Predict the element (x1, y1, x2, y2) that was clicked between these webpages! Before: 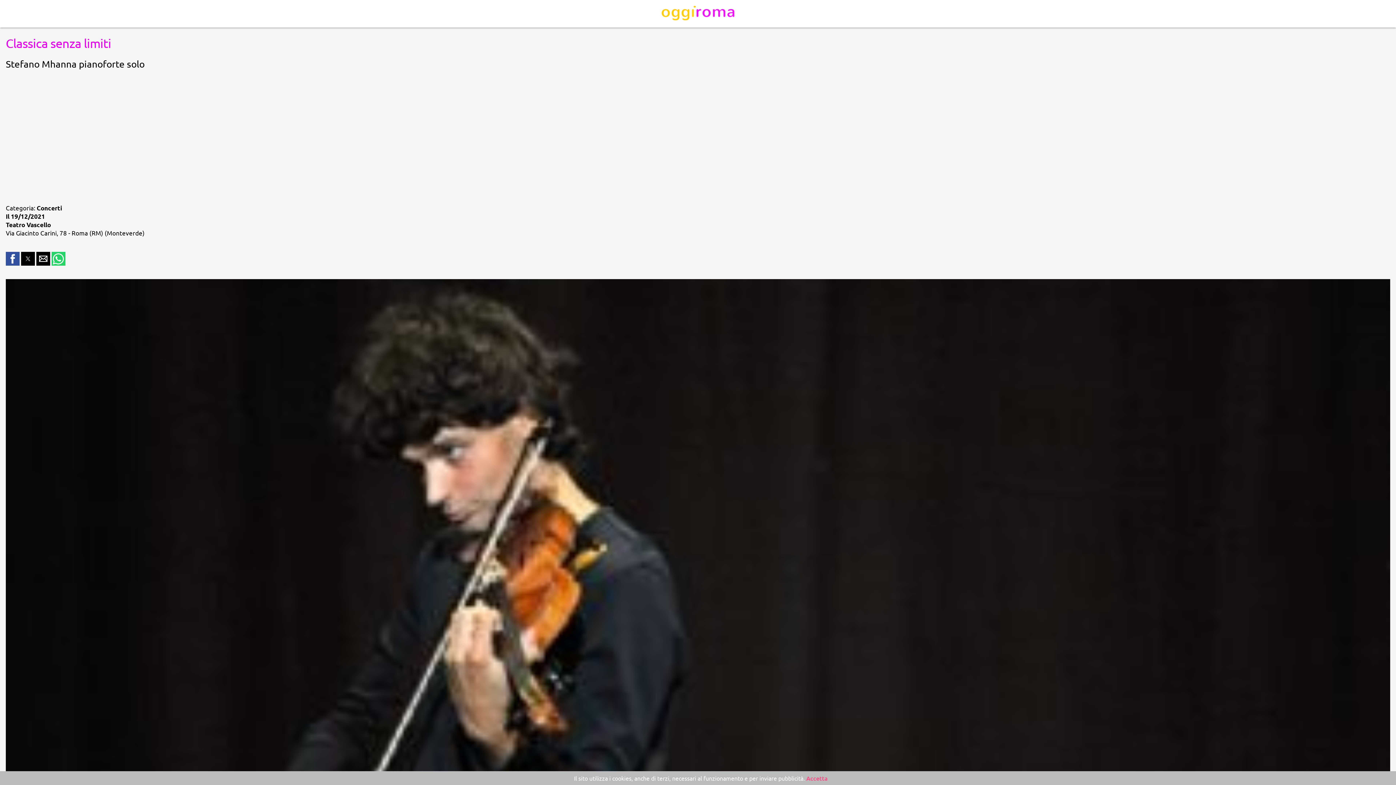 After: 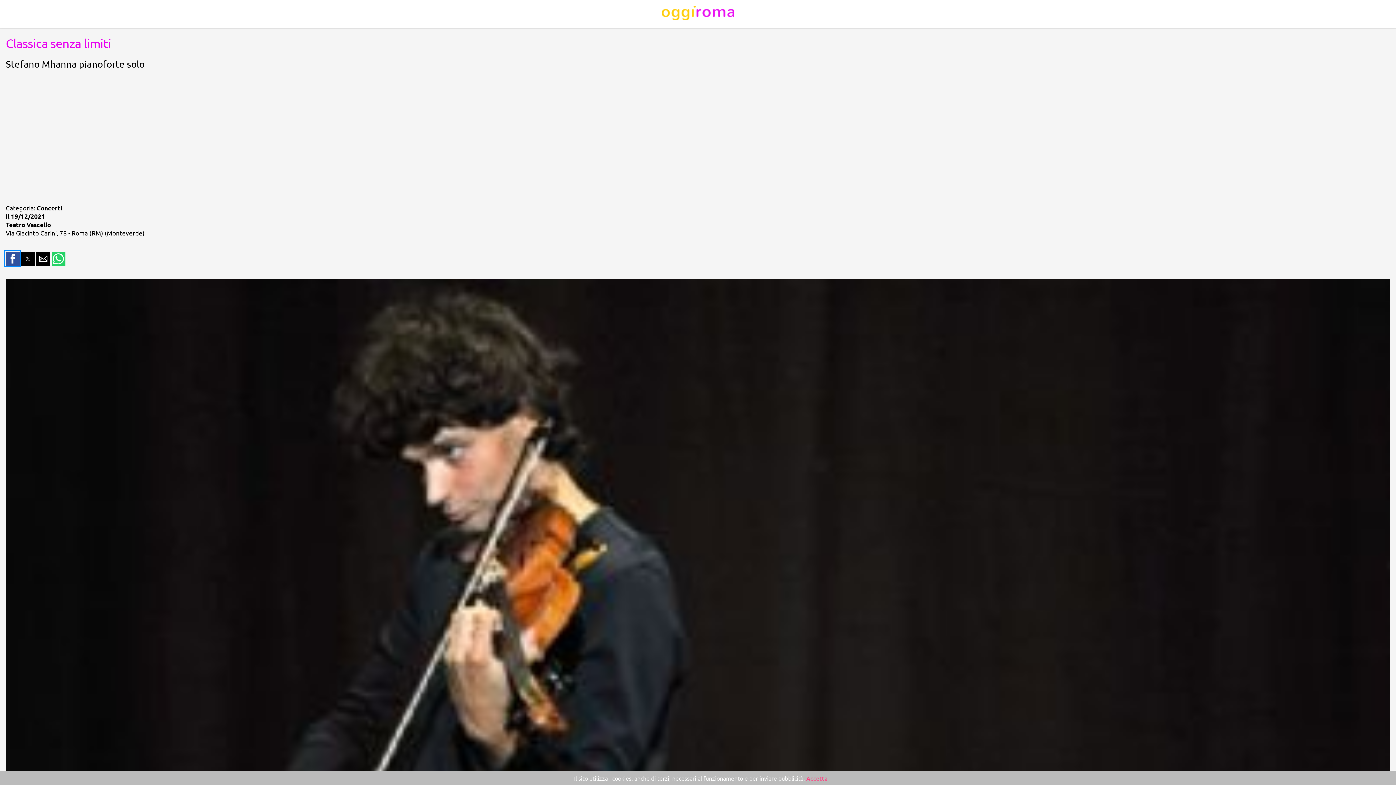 Action: label: Share by facebook bbox: (5, 251, 19, 265)